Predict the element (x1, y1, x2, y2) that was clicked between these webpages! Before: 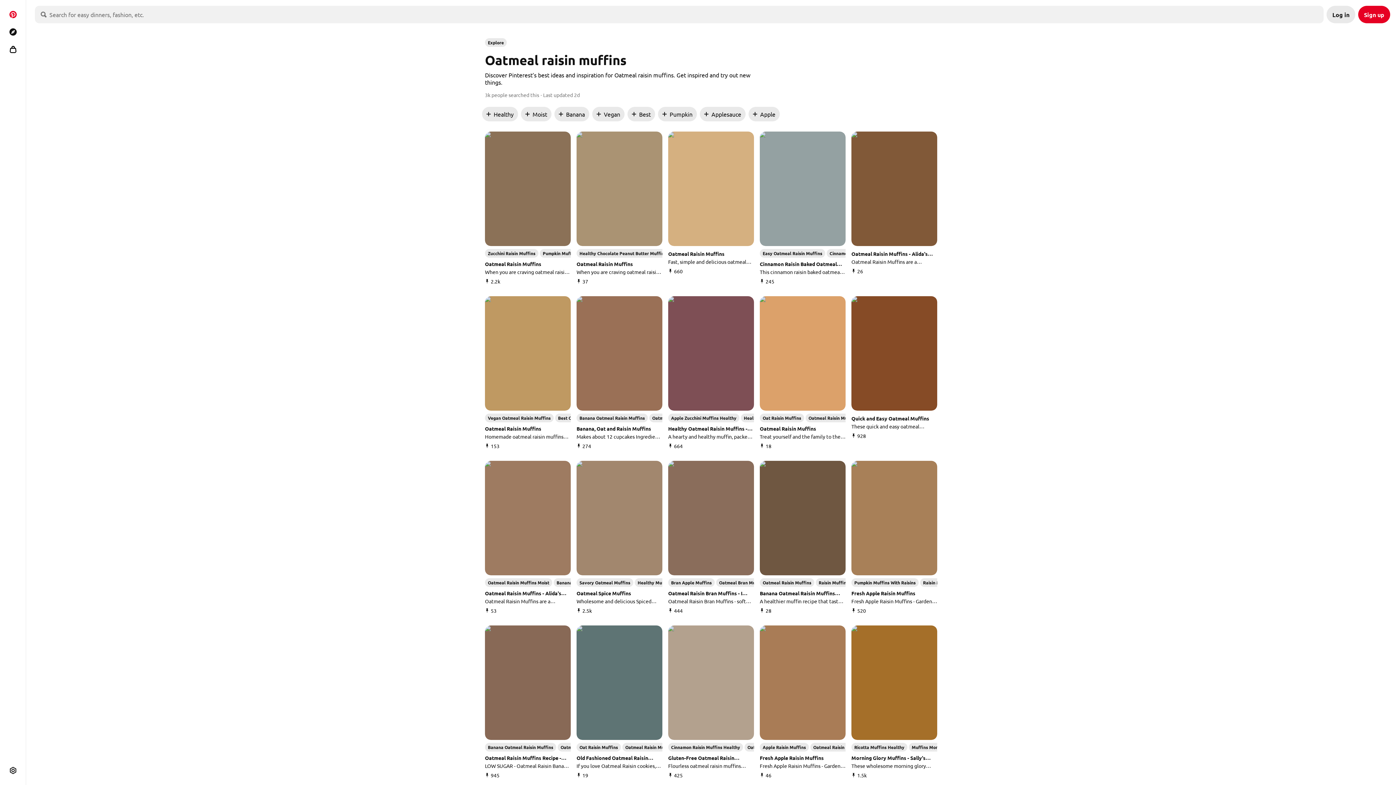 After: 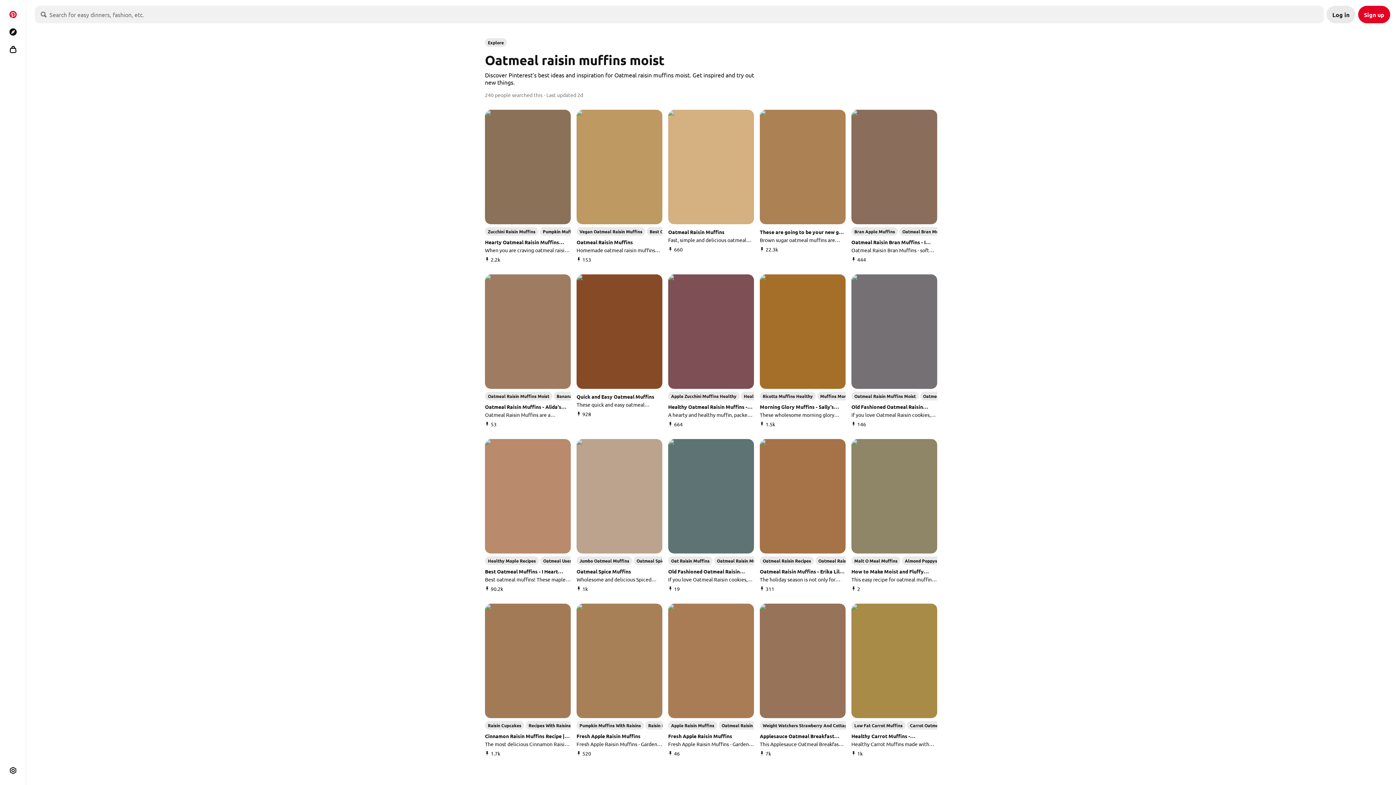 Action: label: Moist bbox: (521, 106, 551, 121)